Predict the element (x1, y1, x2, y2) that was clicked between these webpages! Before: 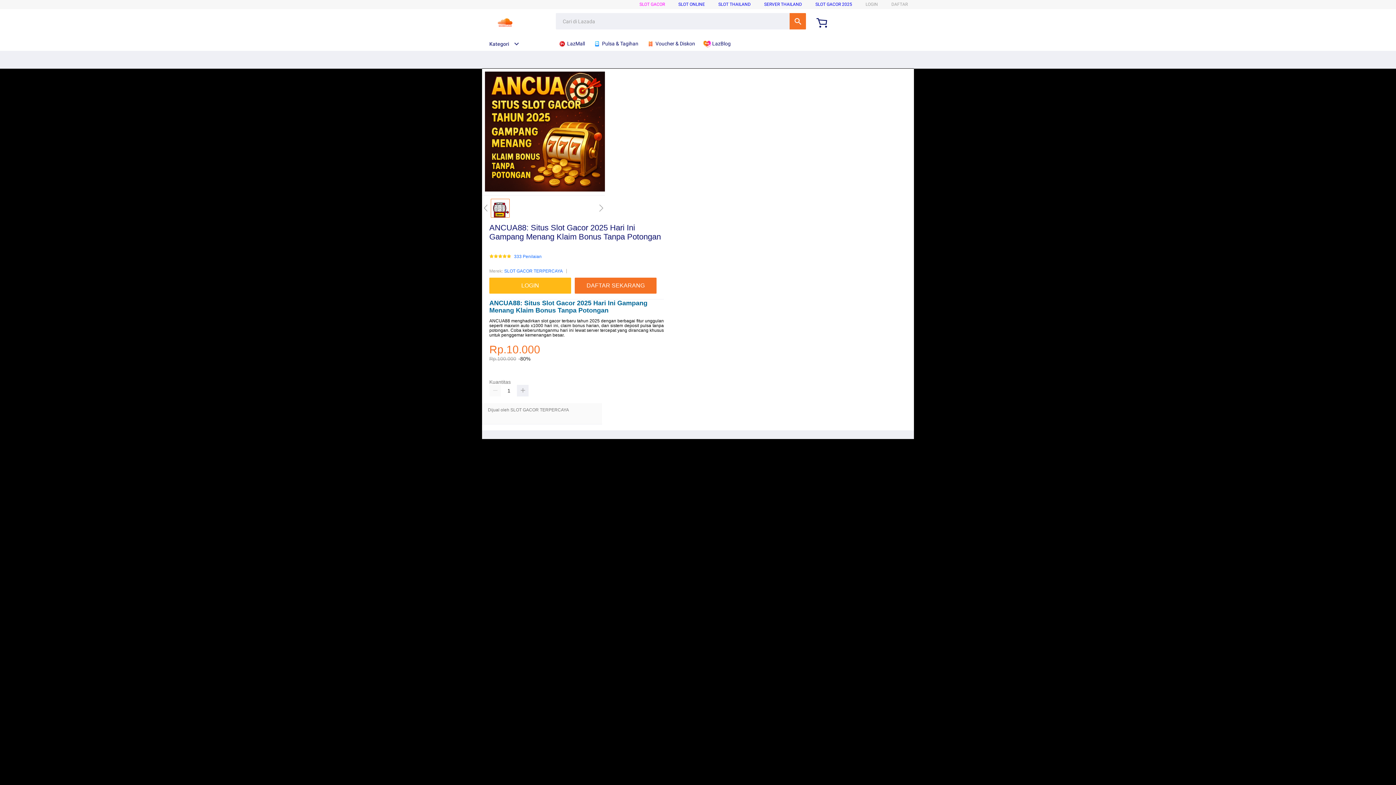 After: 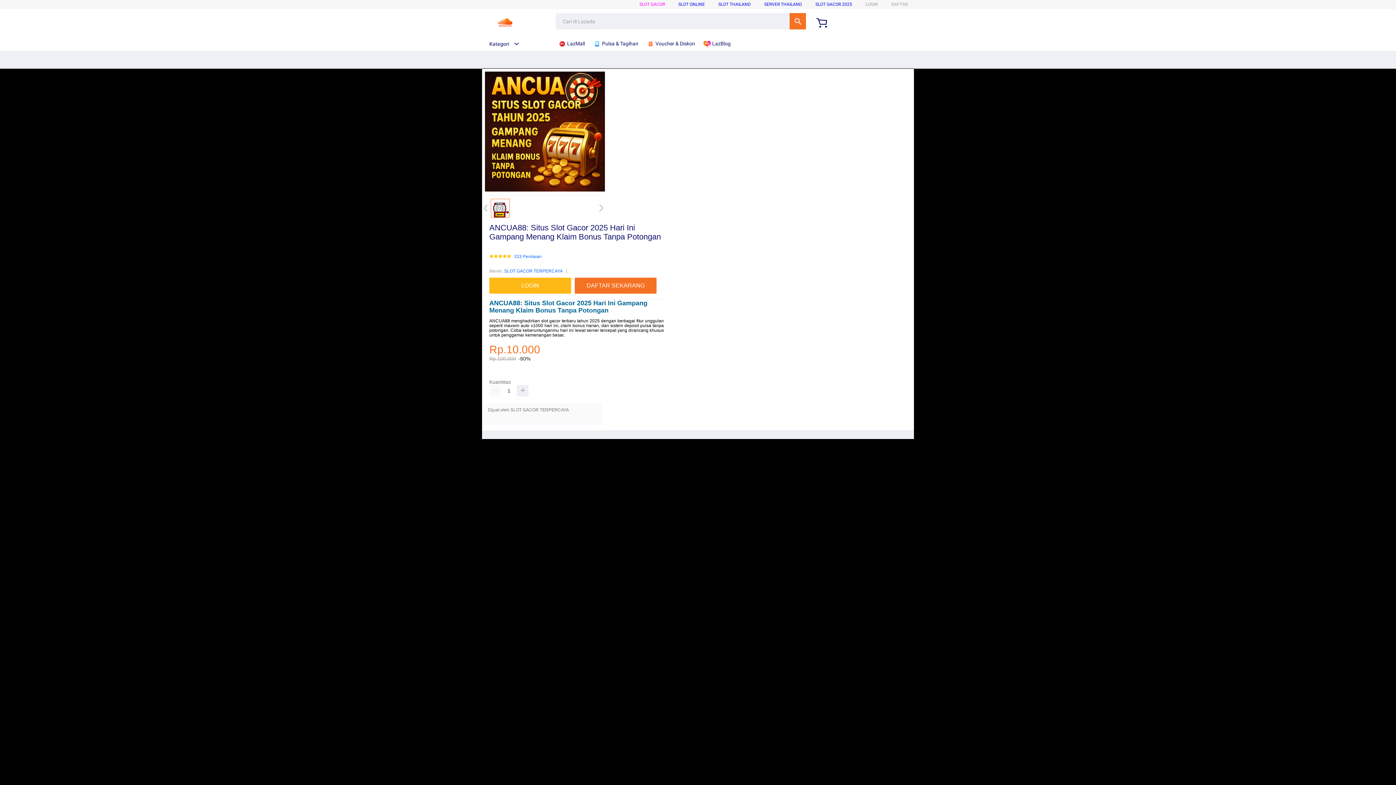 Action: bbox: (678, 1, 705, 6) label: SLOT ONLINE